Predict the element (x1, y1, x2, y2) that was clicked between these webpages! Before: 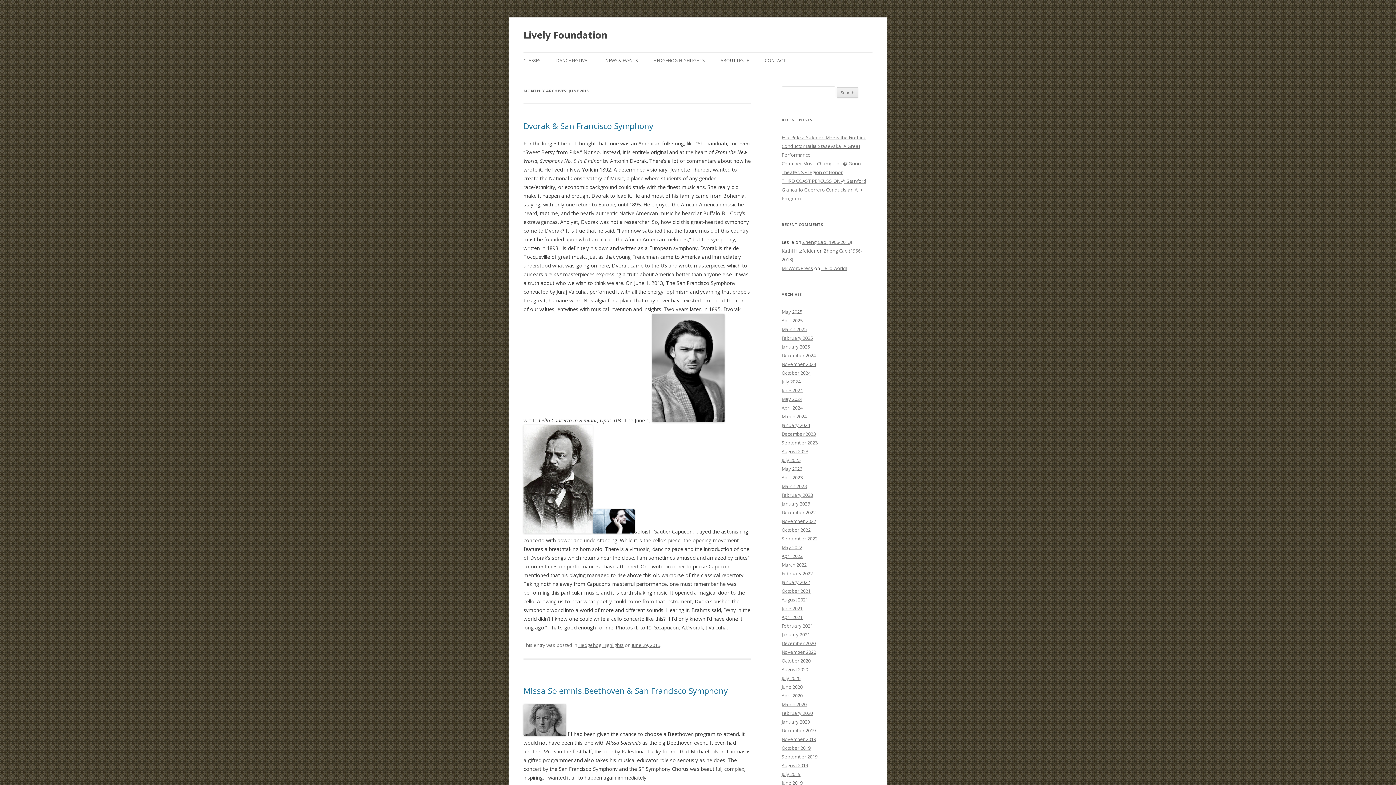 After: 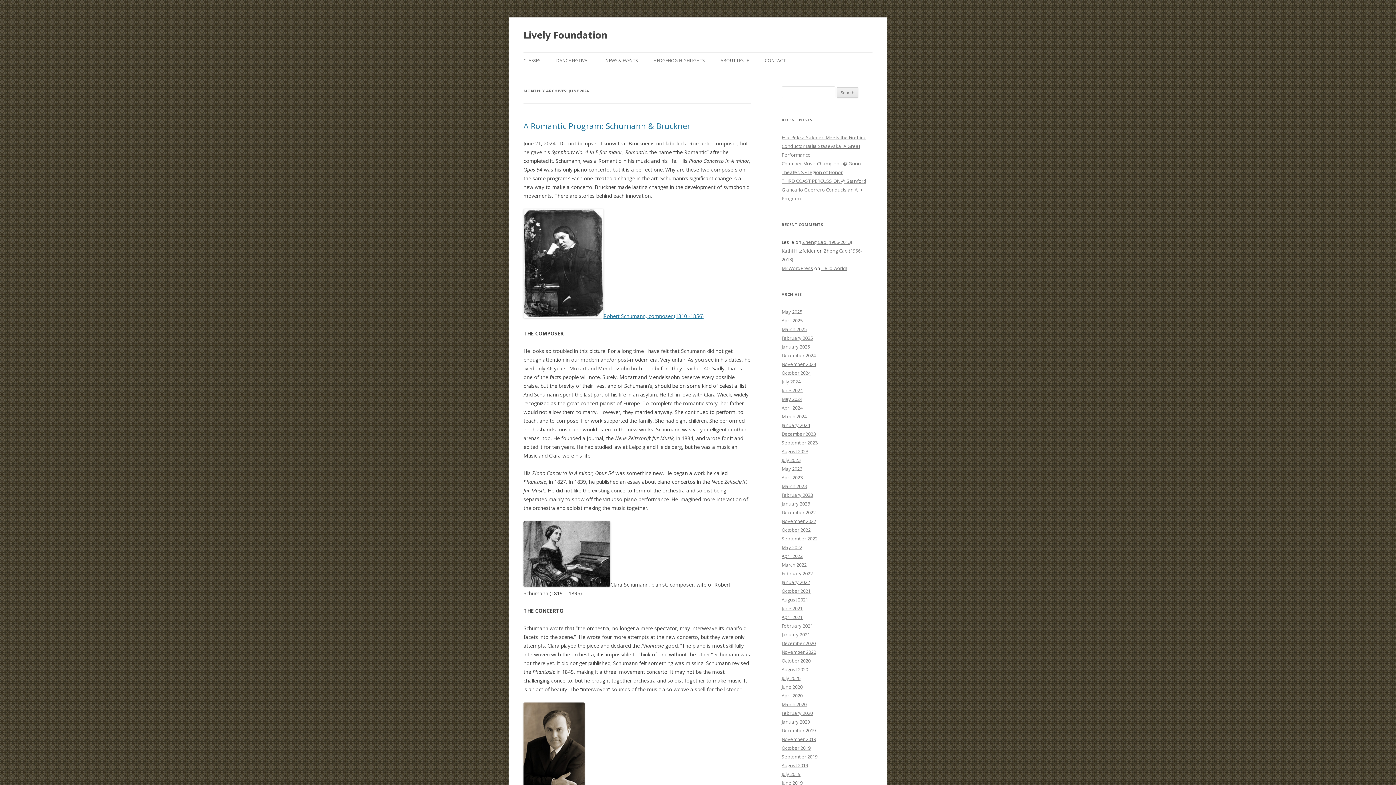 Action: bbox: (781, 387, 802, 393) label: June 2024